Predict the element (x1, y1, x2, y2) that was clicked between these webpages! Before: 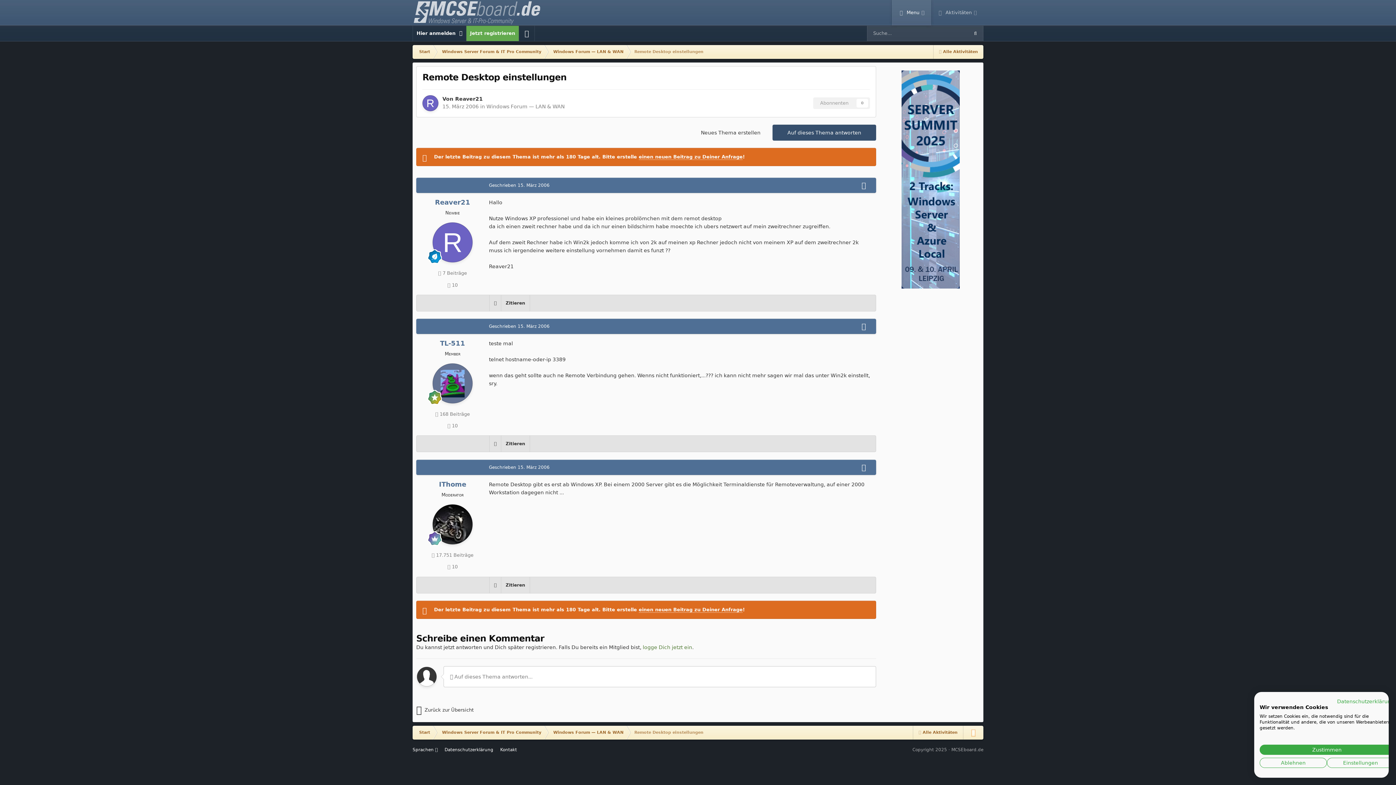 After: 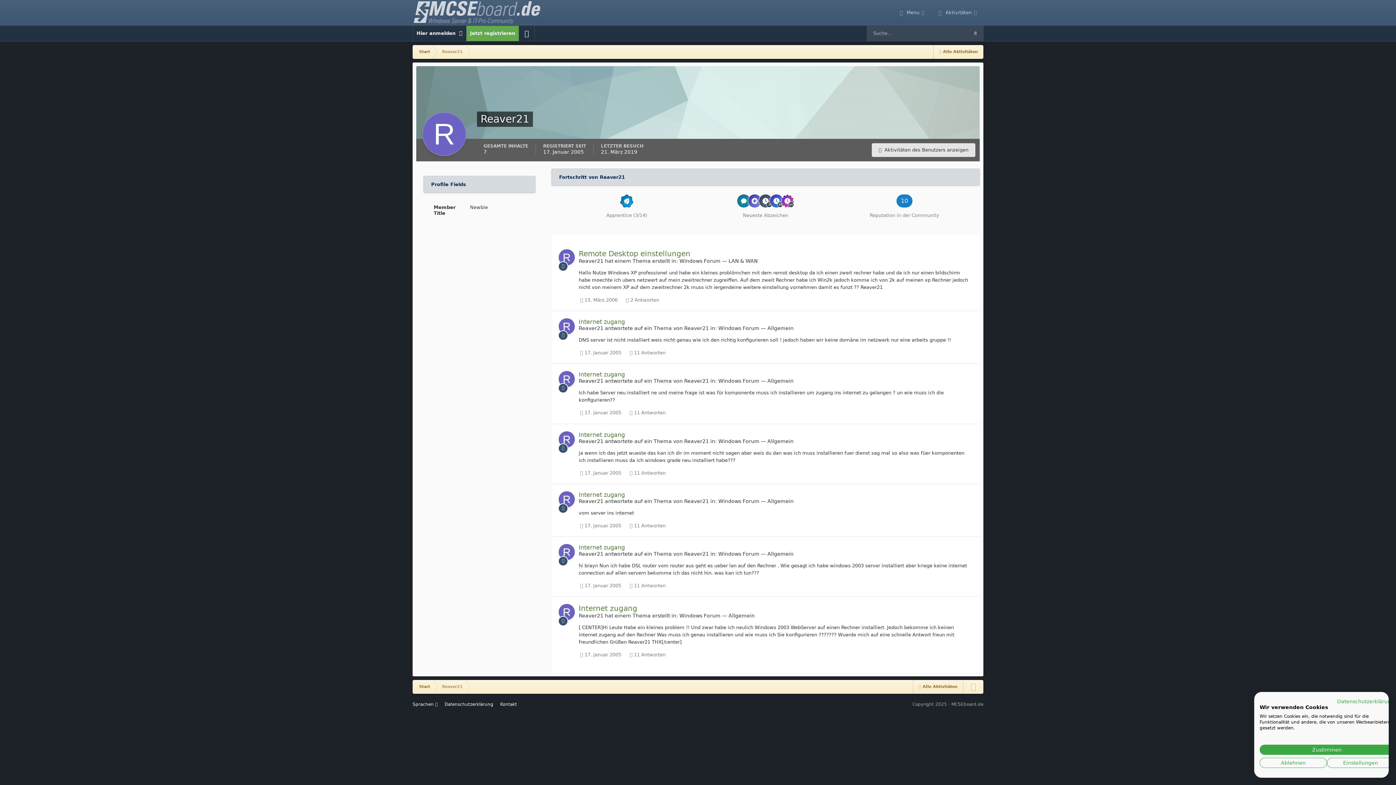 Action: bbox: (422, 95, 438, 111)